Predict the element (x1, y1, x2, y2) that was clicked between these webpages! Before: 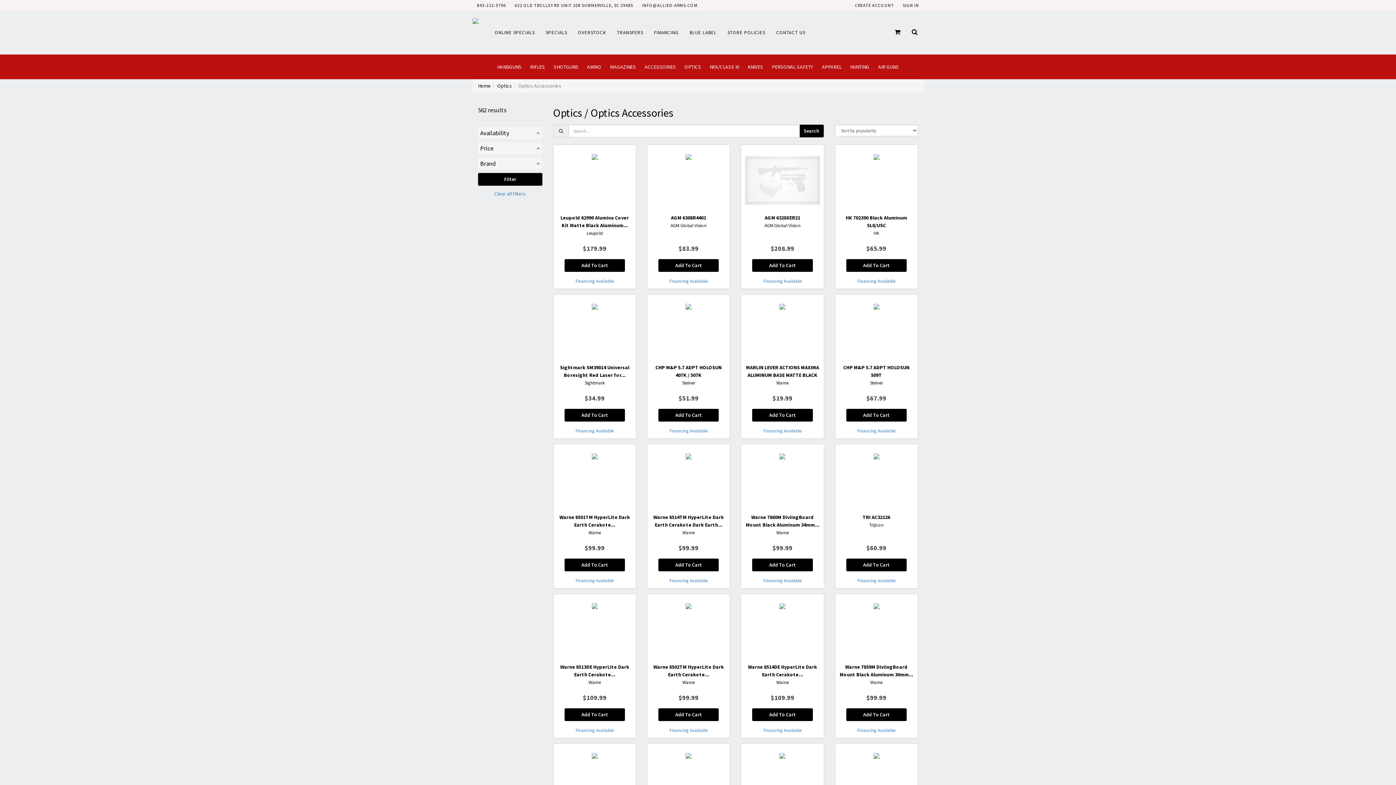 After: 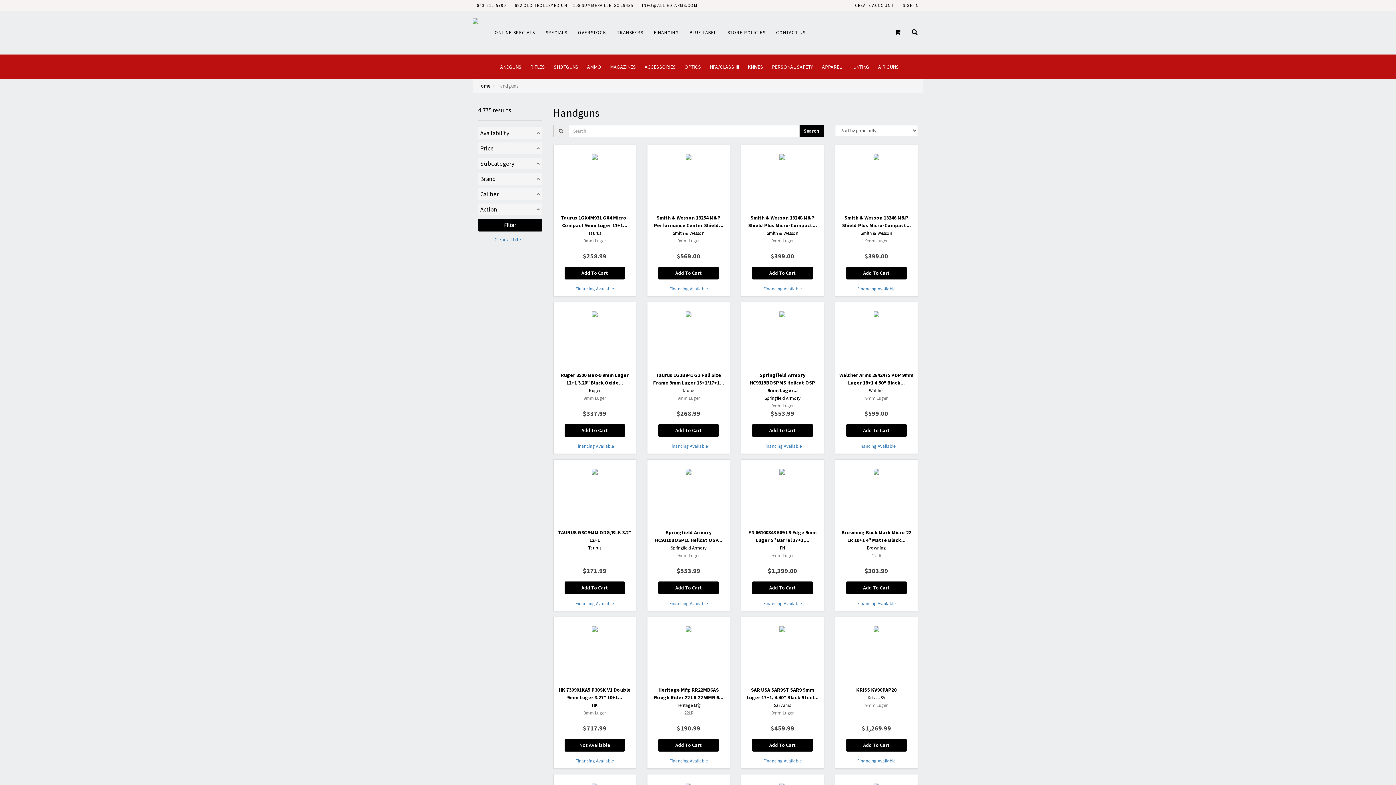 Action: label: HANDGUNS bbox: (492, 54, 526, 79)